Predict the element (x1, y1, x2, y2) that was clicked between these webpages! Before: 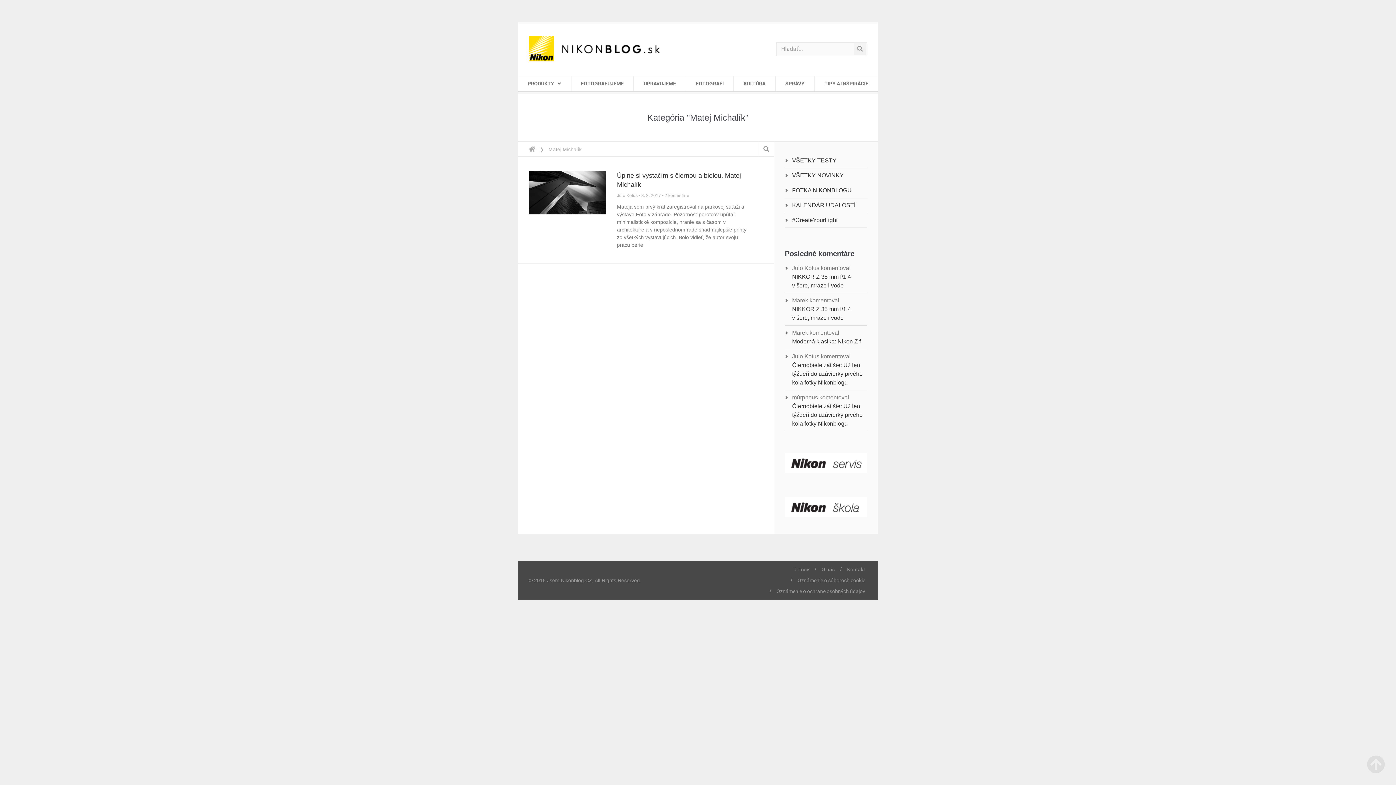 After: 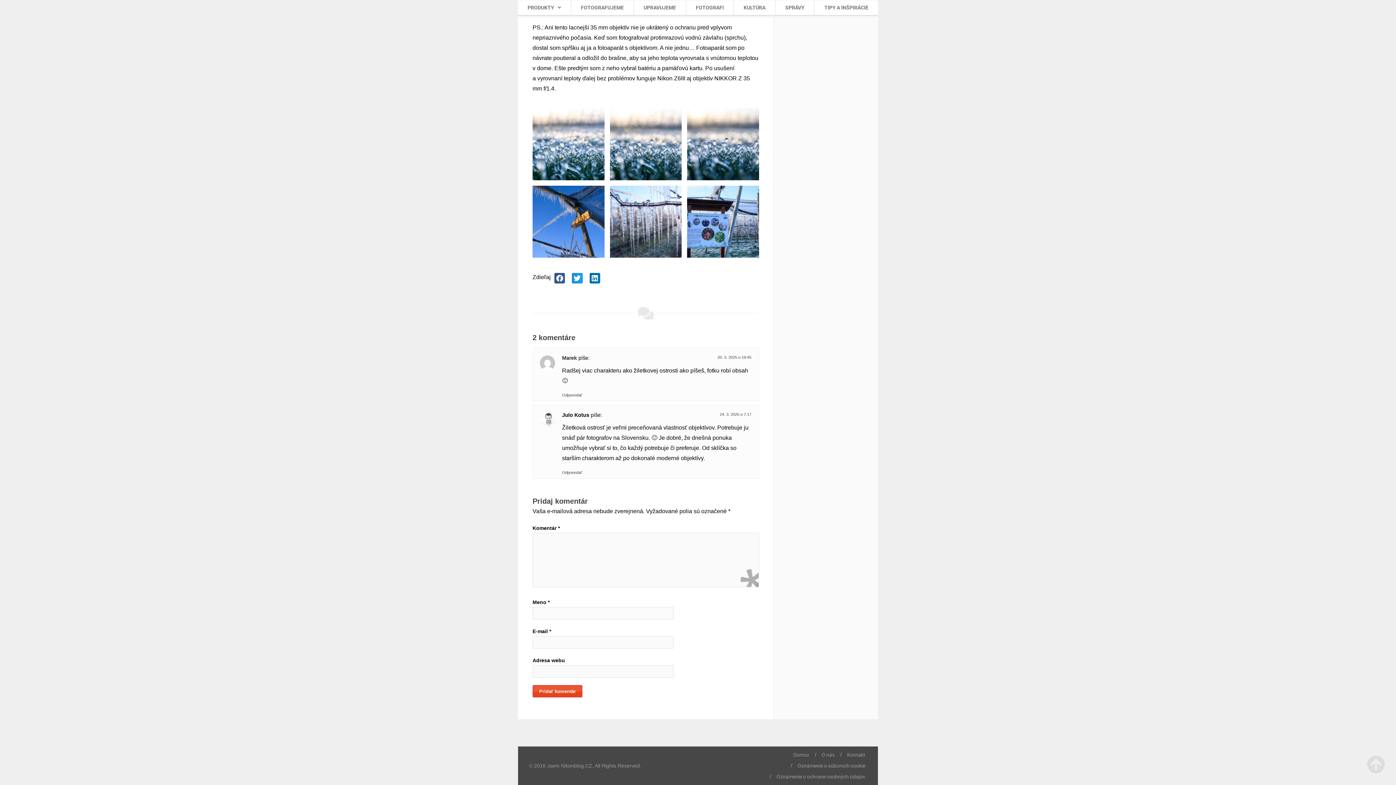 Action: bbox: (792, 272, 867, 290) label: NIKKOR Z 35 mm f/1.4 v šere, mraze i vode